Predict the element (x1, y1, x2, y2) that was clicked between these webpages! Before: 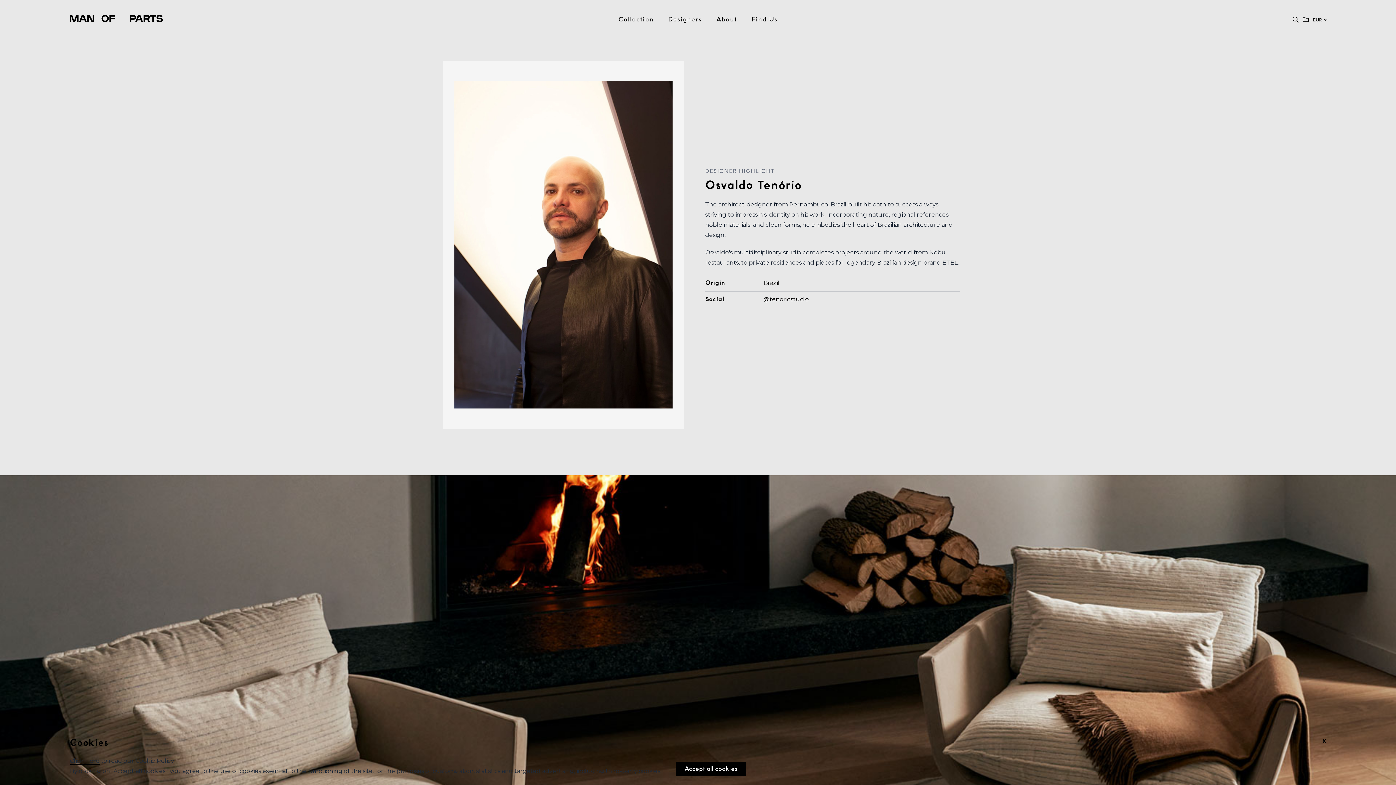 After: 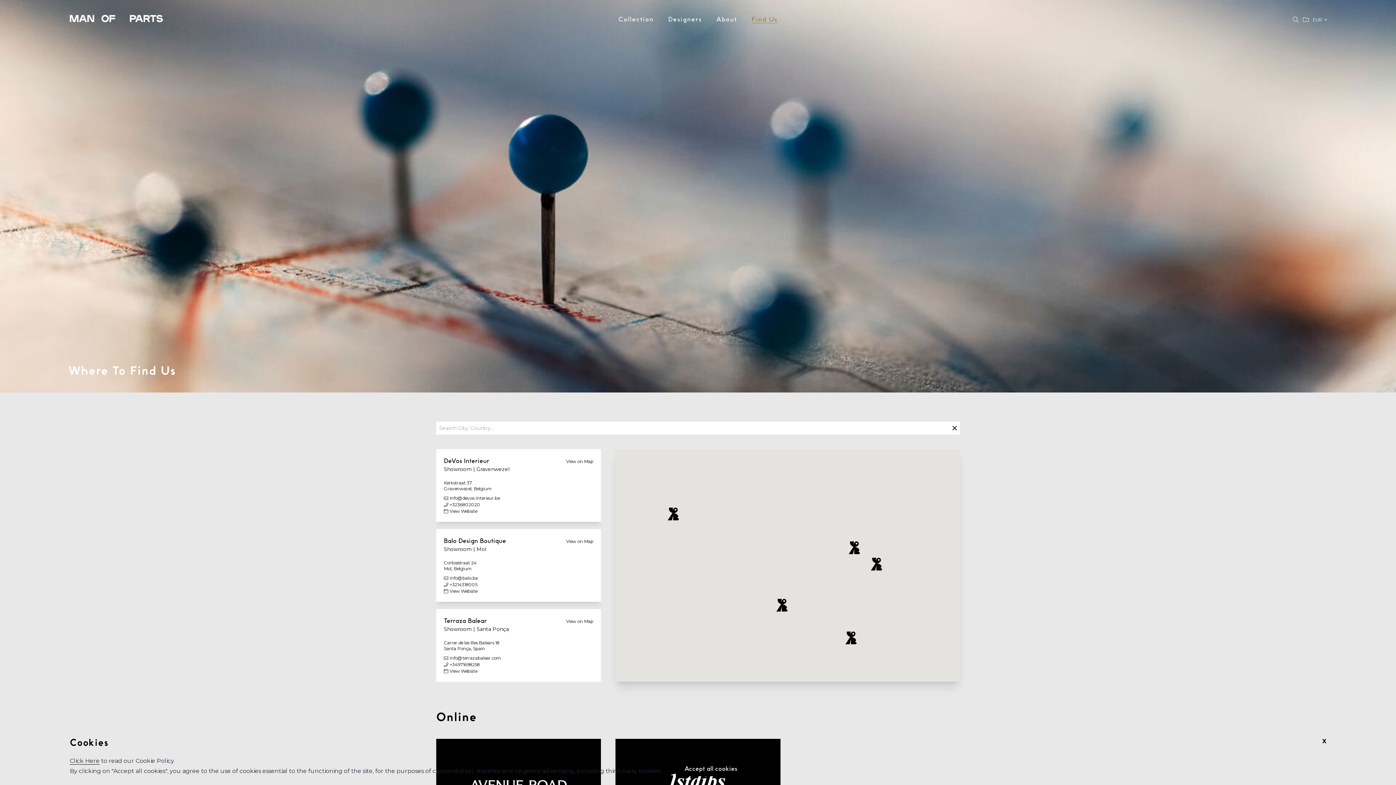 Action: label: Find Us bbox: (751, 16, 777, 23)